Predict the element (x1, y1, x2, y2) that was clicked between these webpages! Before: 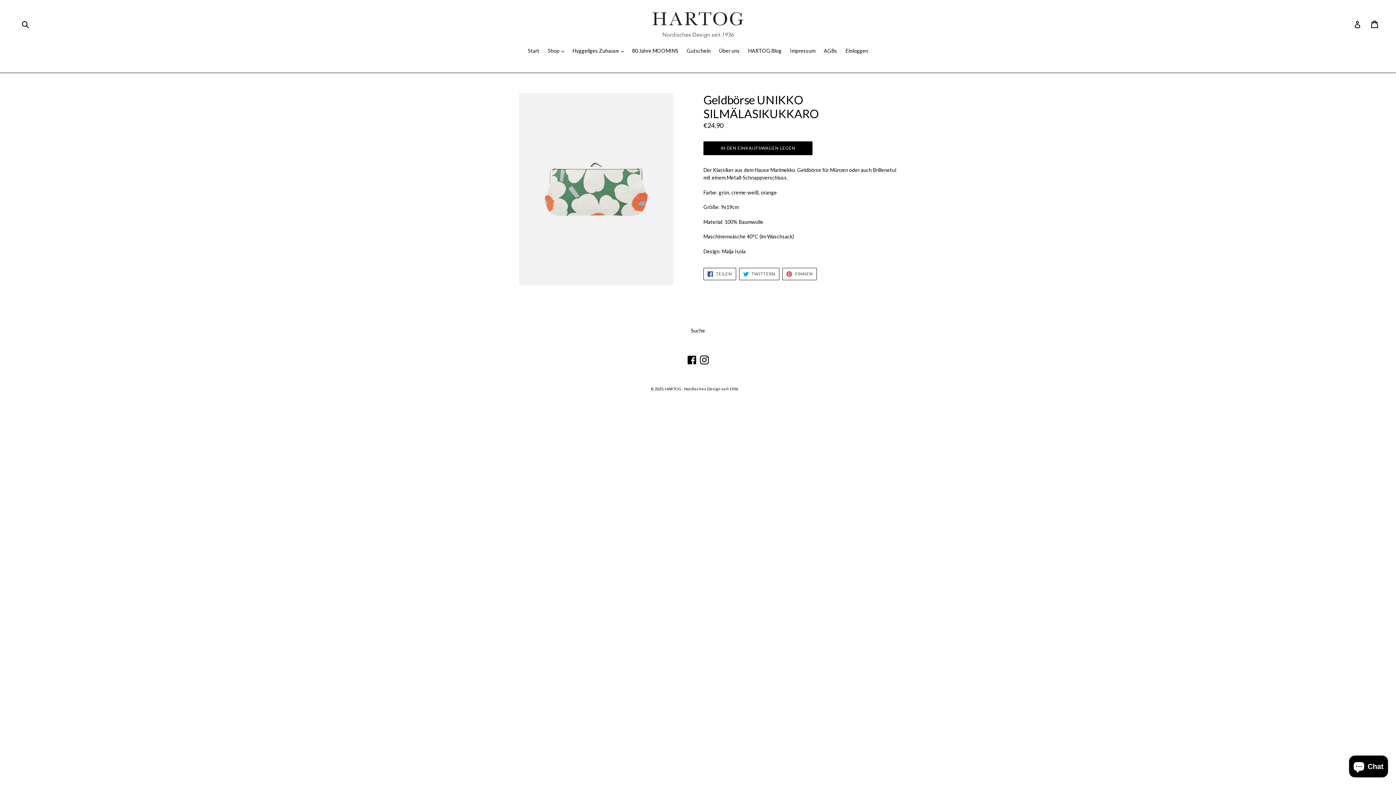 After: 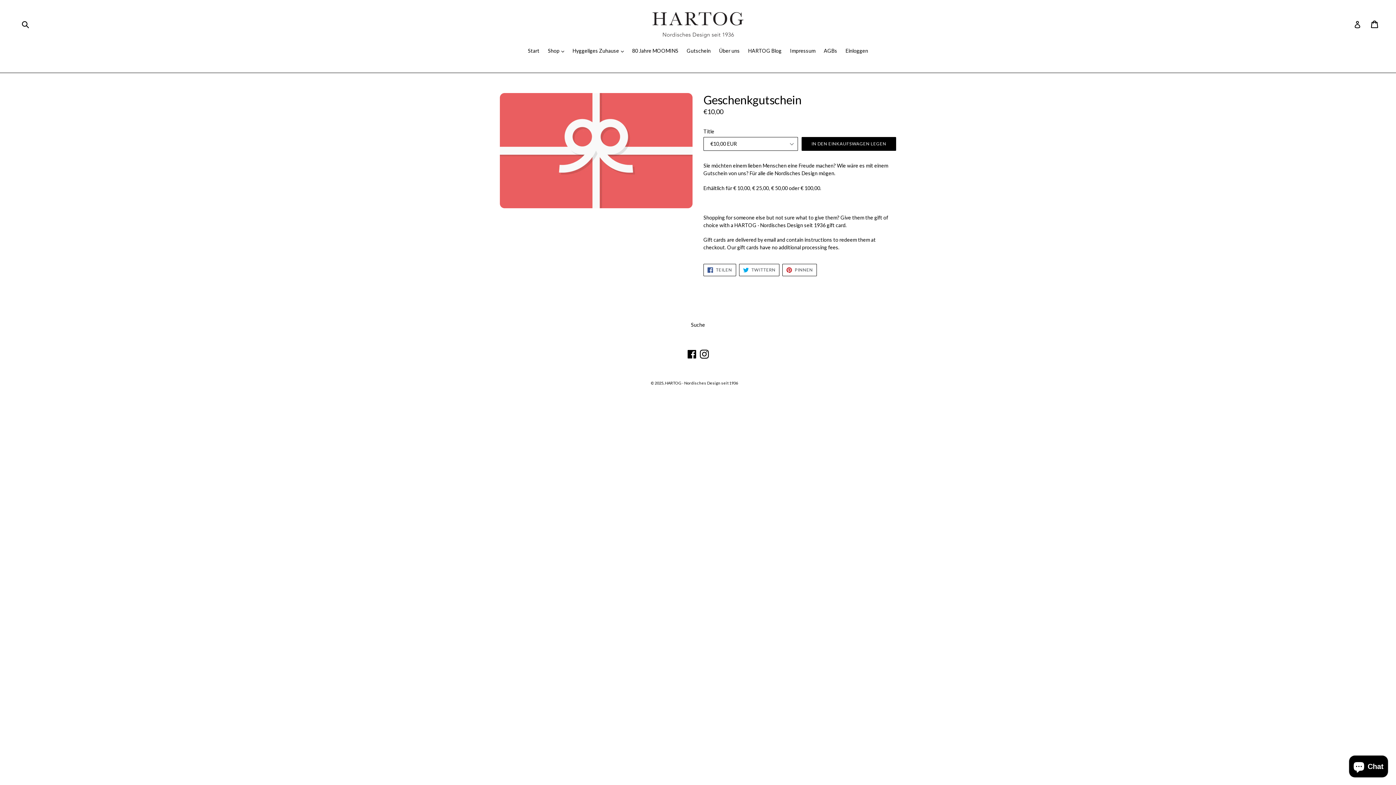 Action: bbox: (683, 47, 714, 55) label: Gutschein